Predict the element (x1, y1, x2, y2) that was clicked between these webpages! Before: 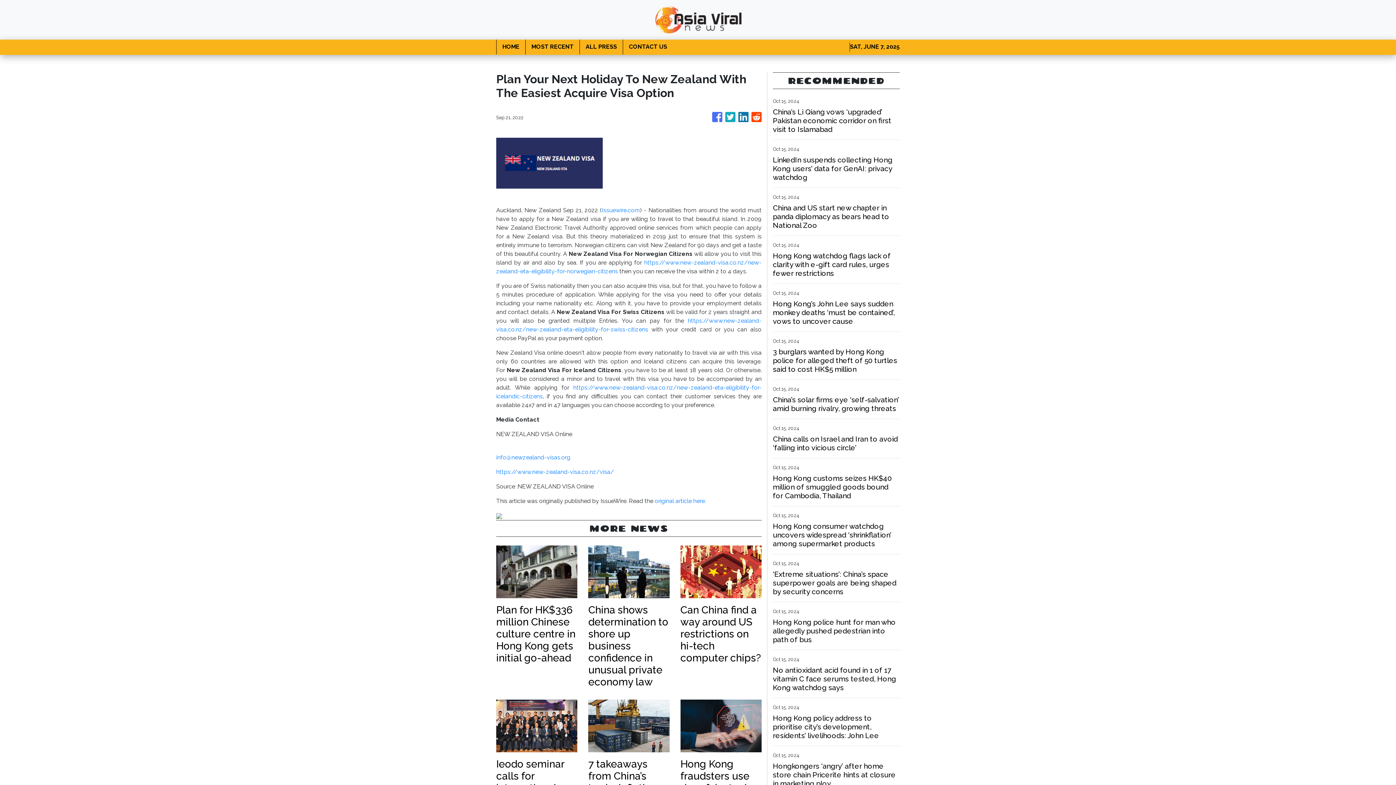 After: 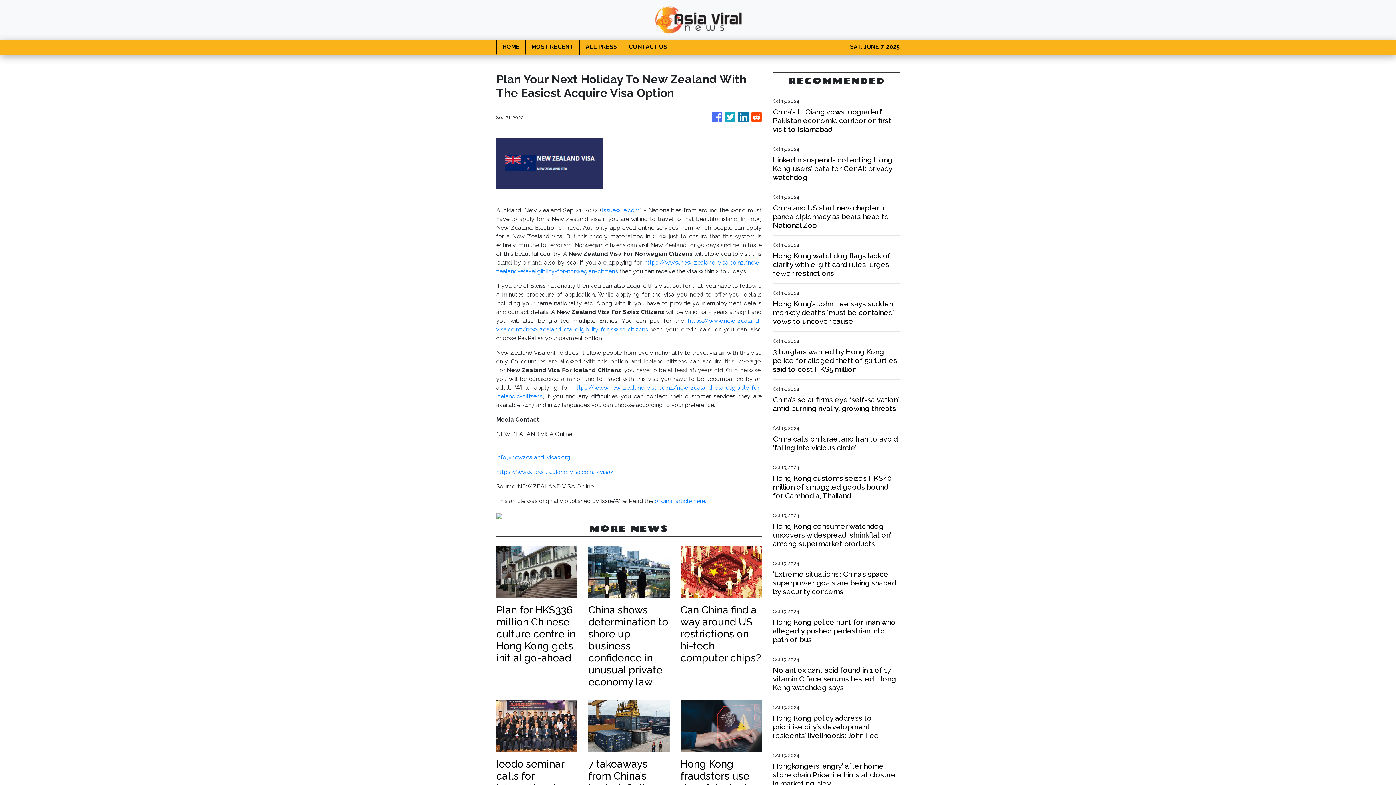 Action: bbox: (738, 108, 748, 126)